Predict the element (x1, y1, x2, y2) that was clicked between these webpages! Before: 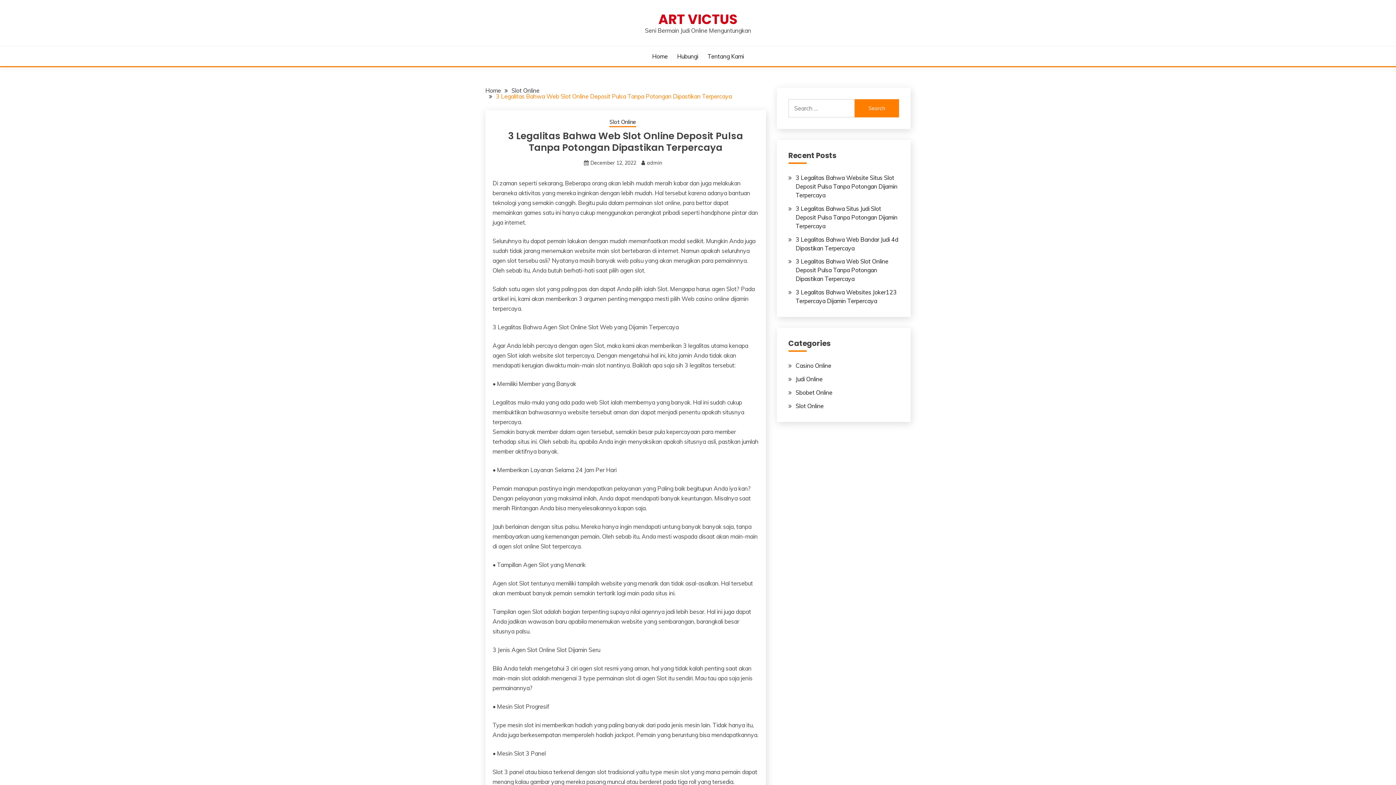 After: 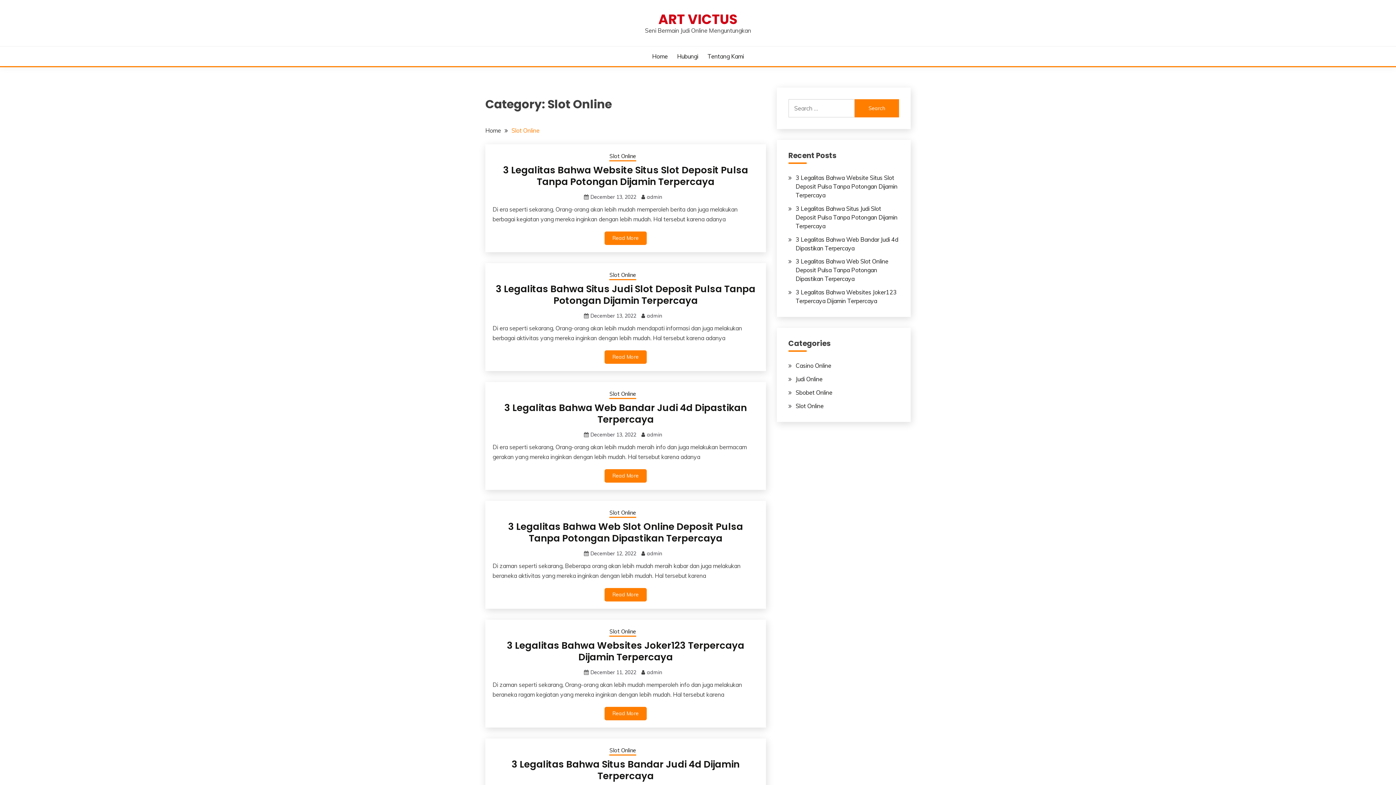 Action: label: Slot Online bbox: (609, 118, 636, 127)